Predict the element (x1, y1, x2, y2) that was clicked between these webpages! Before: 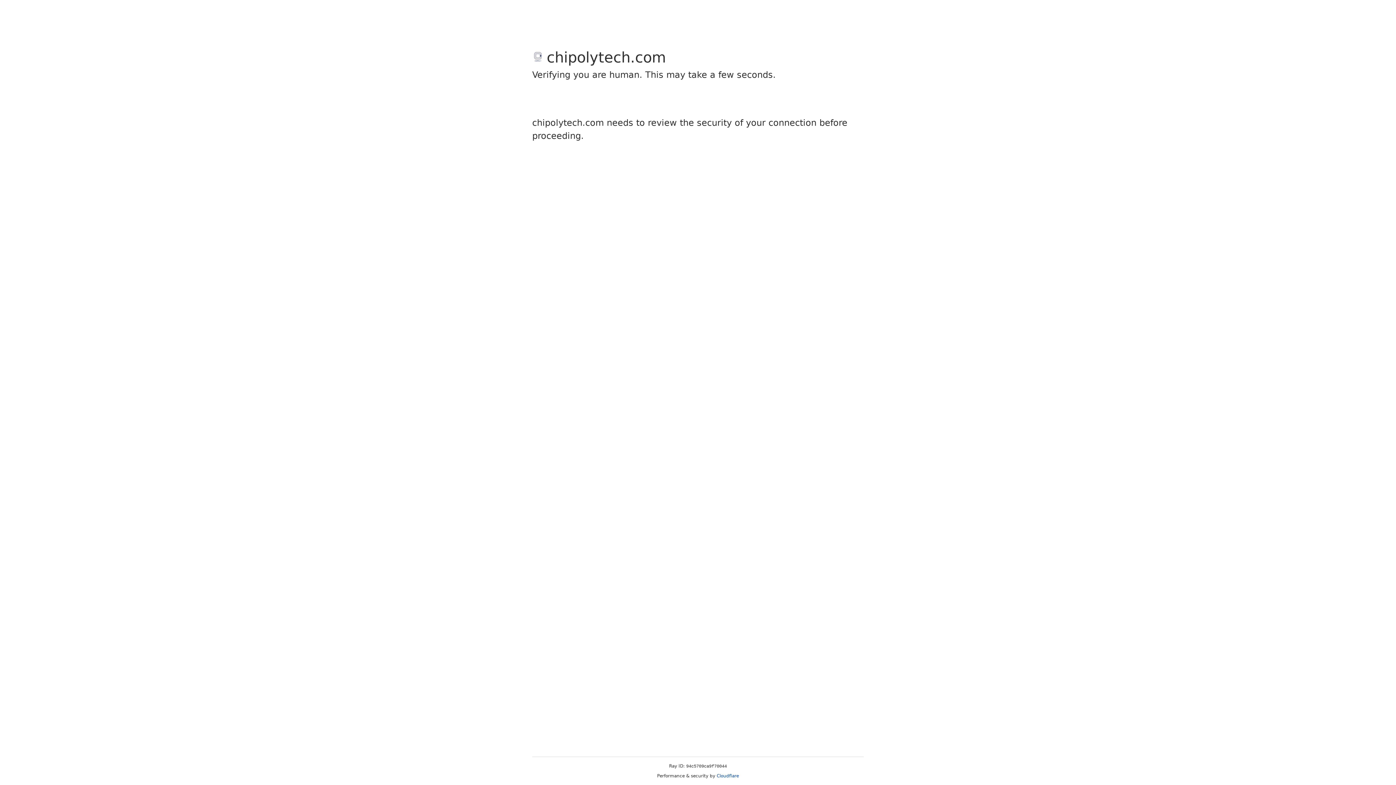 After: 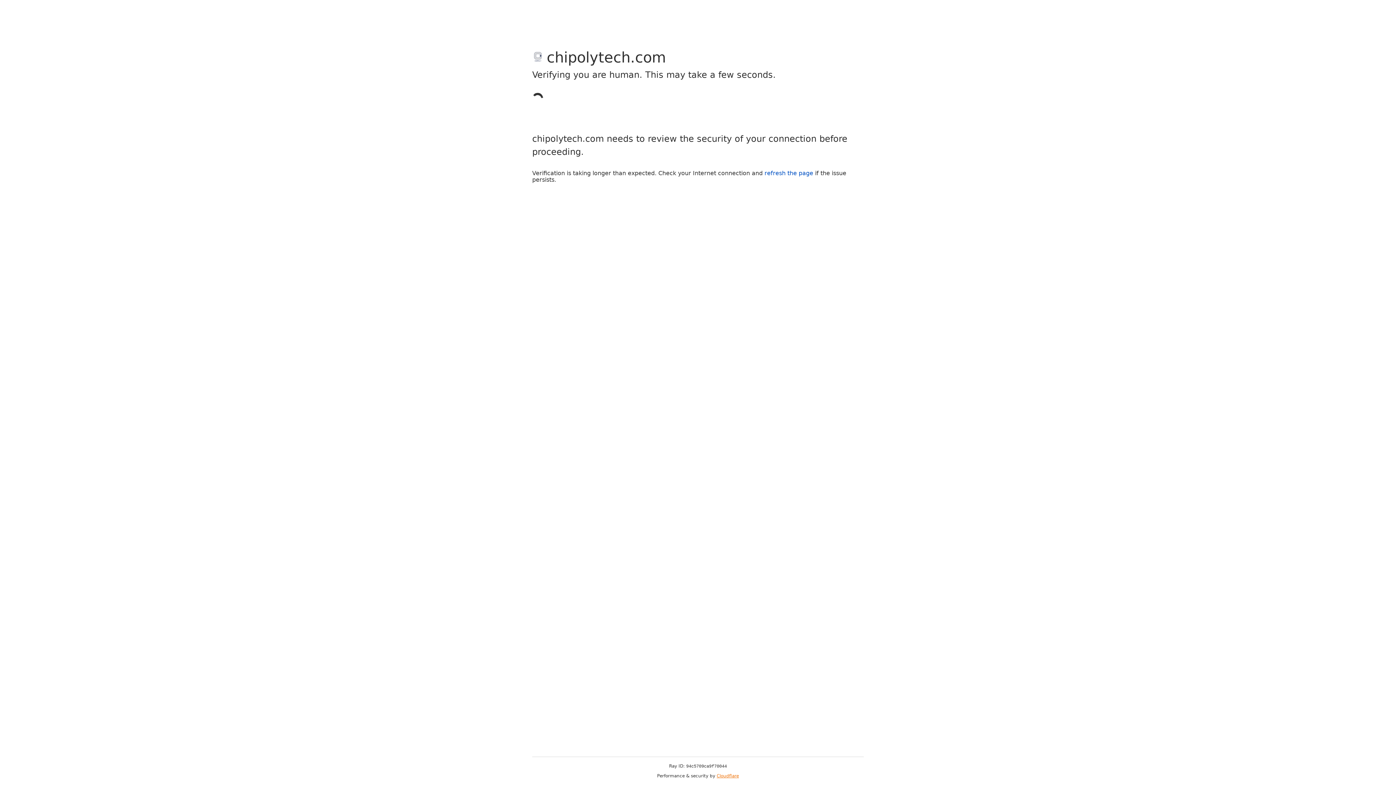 Action: bbox: (716, 773, 739, 778) label: Cloudflare